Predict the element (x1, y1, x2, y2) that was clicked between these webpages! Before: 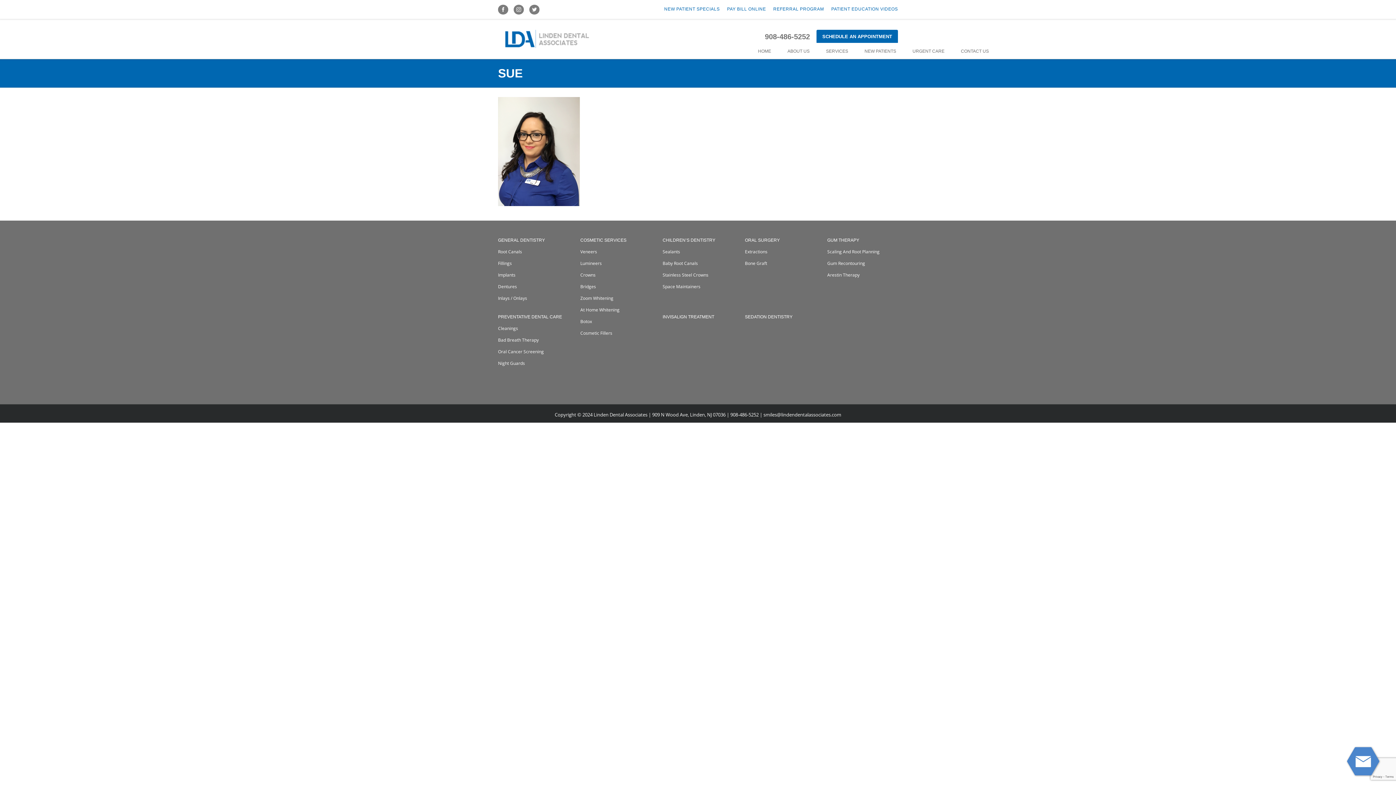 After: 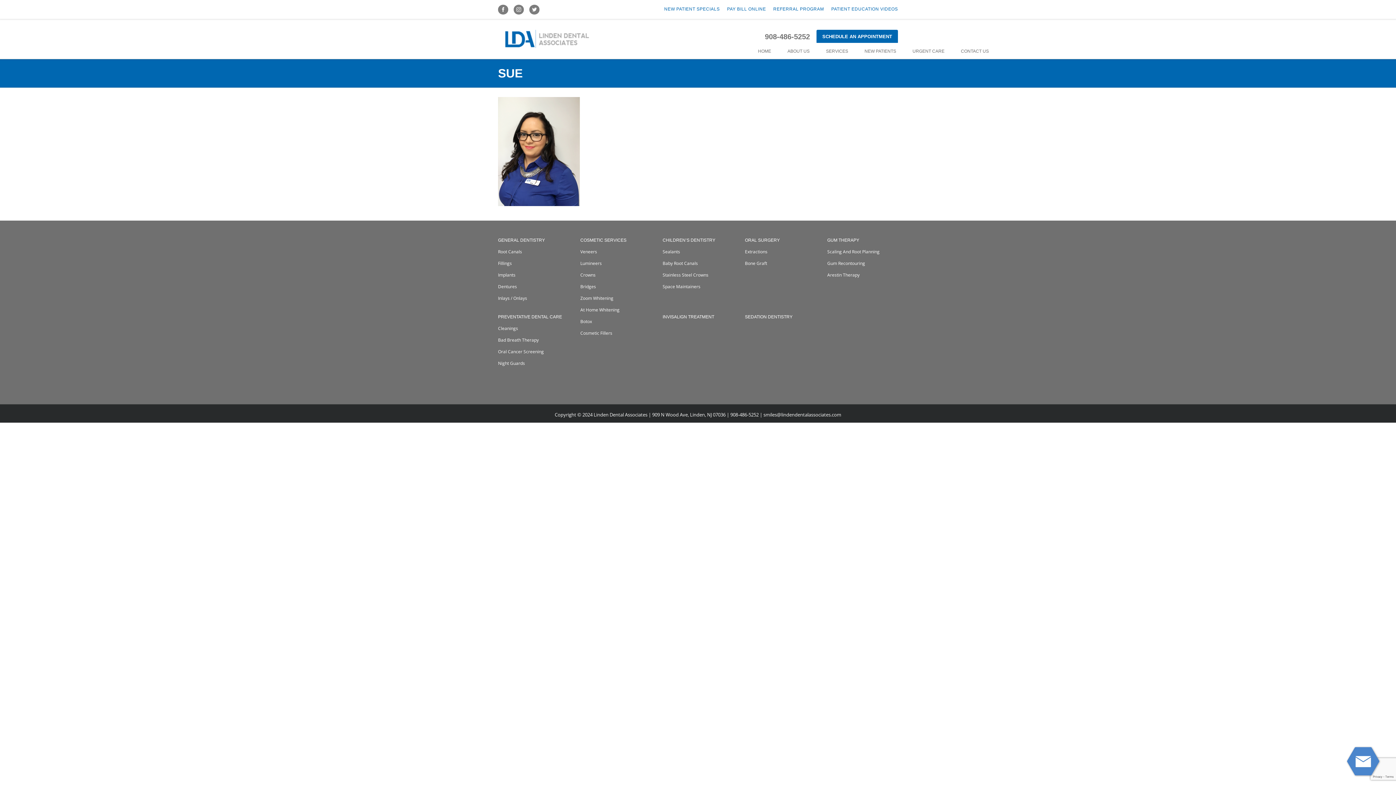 Action: label: 908-486-5252 bbox: (759, 30, 815, 43)